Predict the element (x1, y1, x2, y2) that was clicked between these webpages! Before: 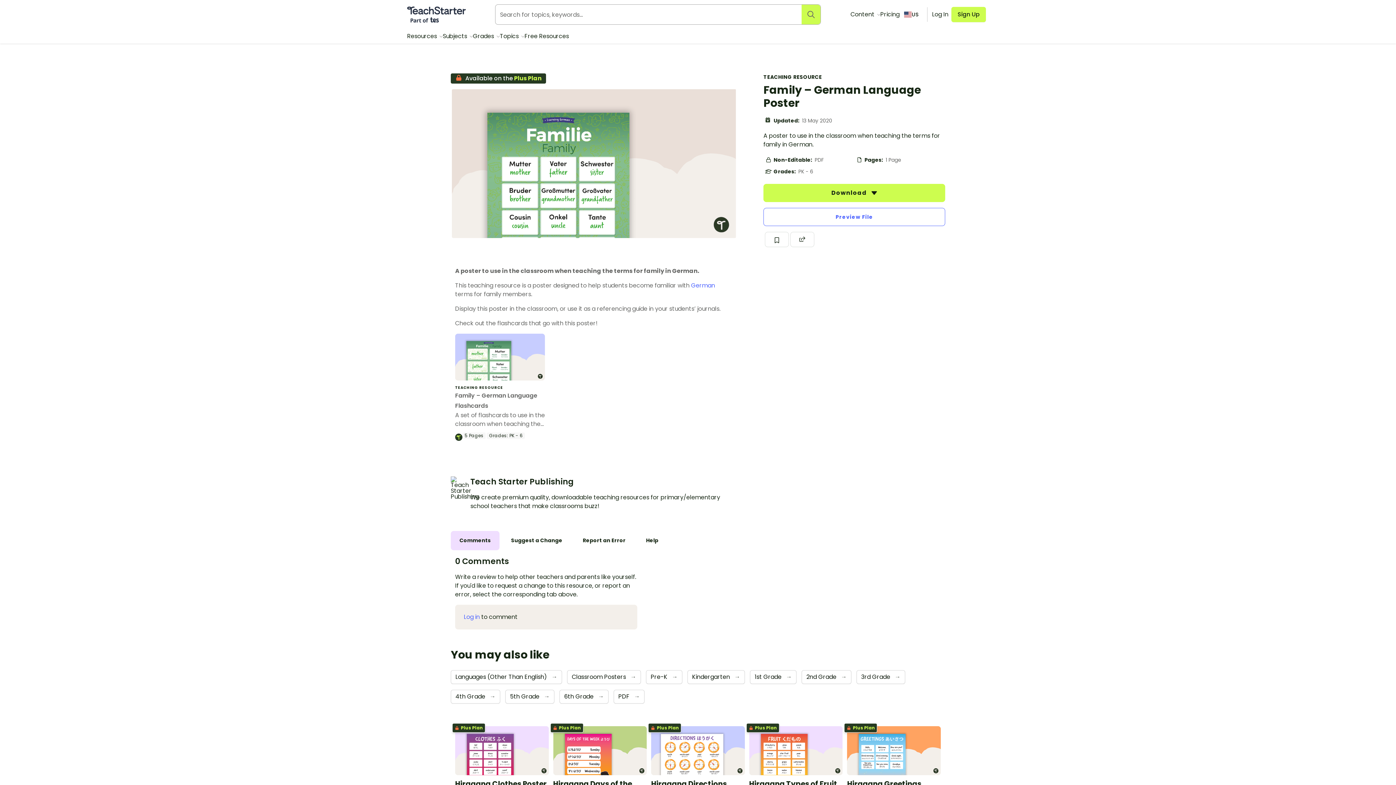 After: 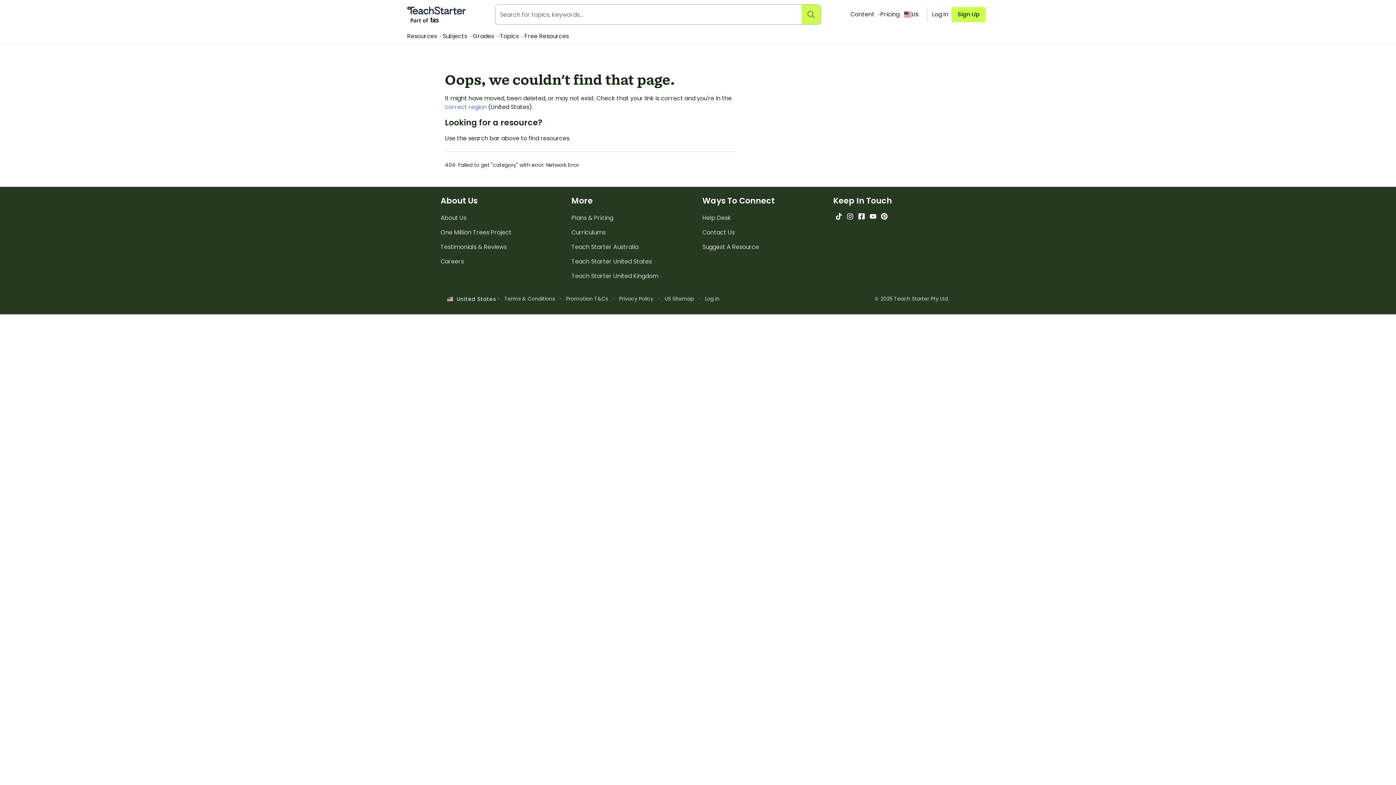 Action: label: 4th Grade → bbox: (450, 690, 500, 703)